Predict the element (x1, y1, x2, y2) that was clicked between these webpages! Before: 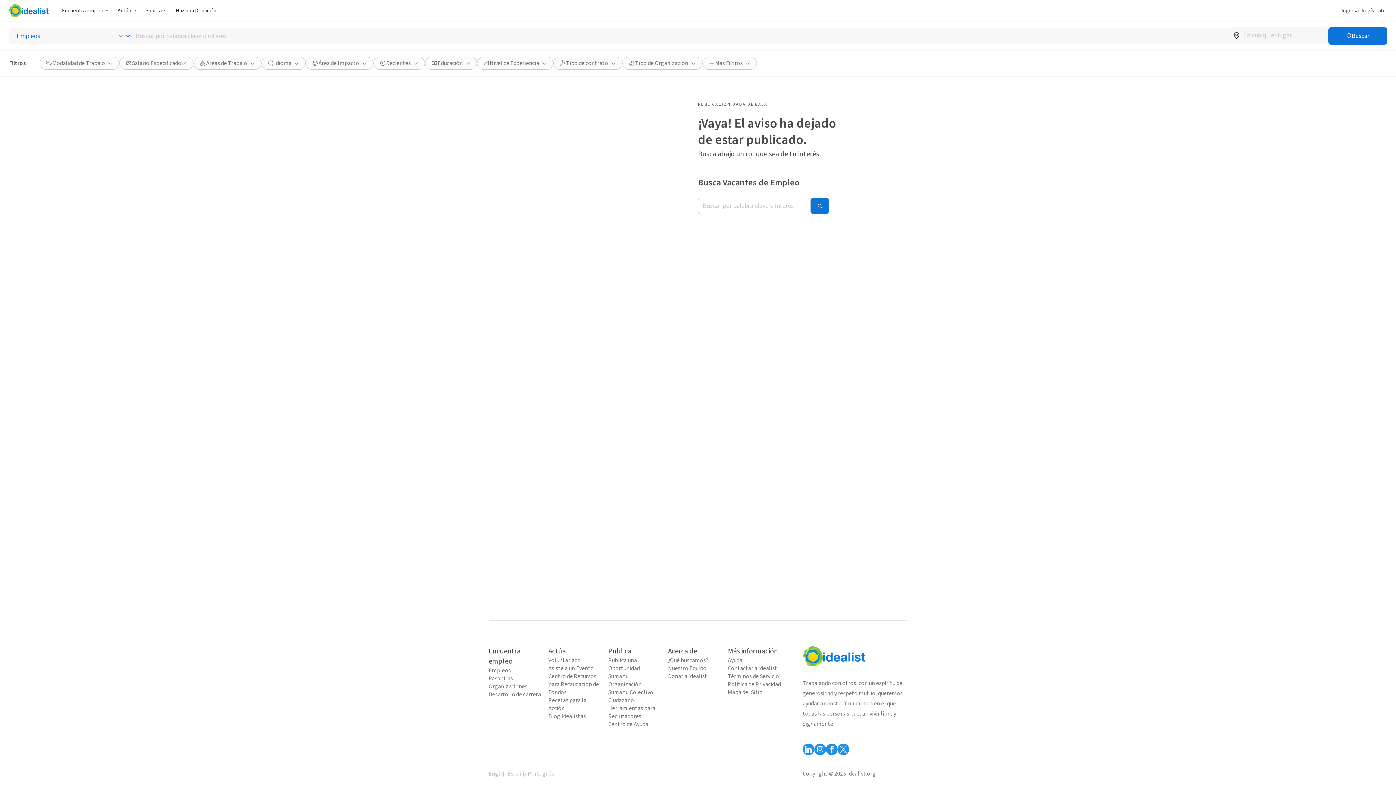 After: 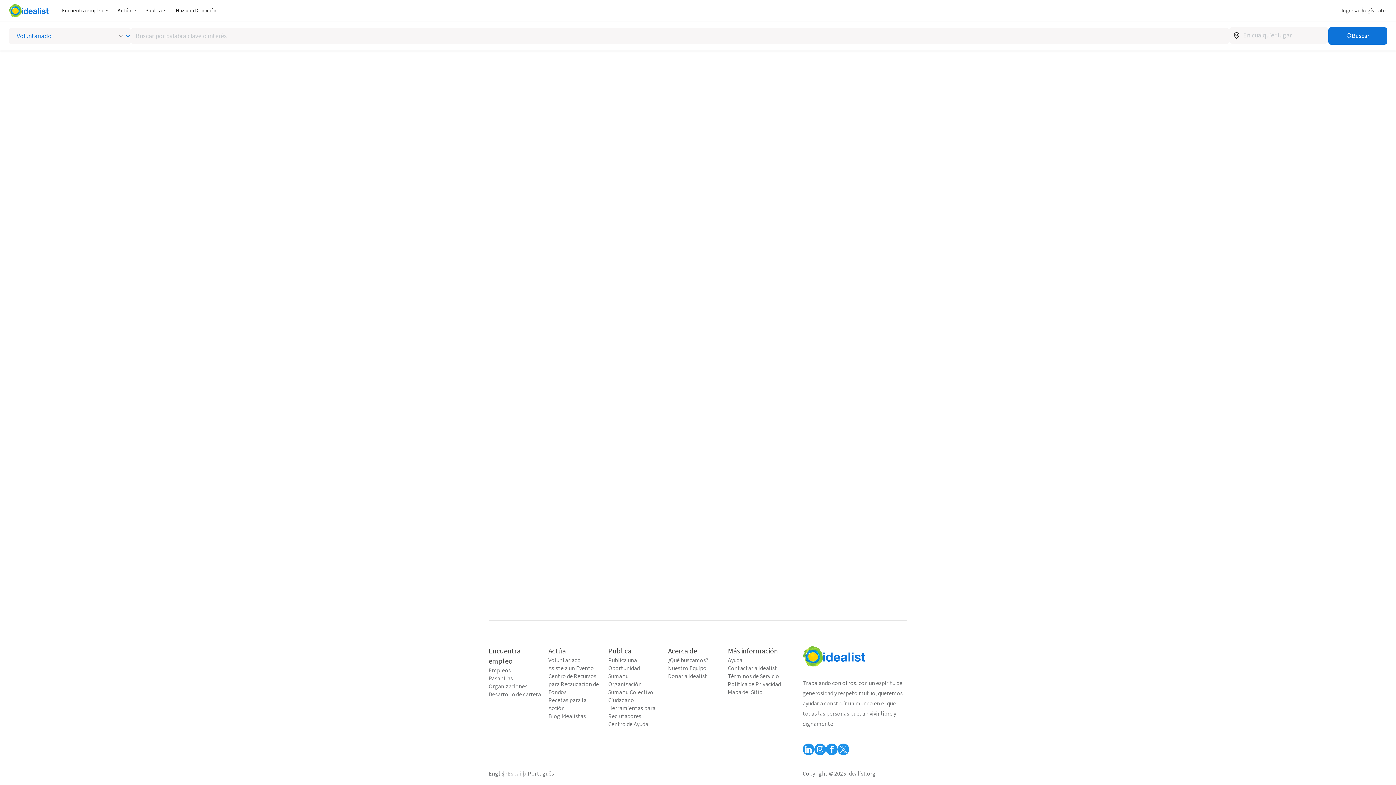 Action: label: Recetas para la Acción bbox: (548, 696, 603, 712)